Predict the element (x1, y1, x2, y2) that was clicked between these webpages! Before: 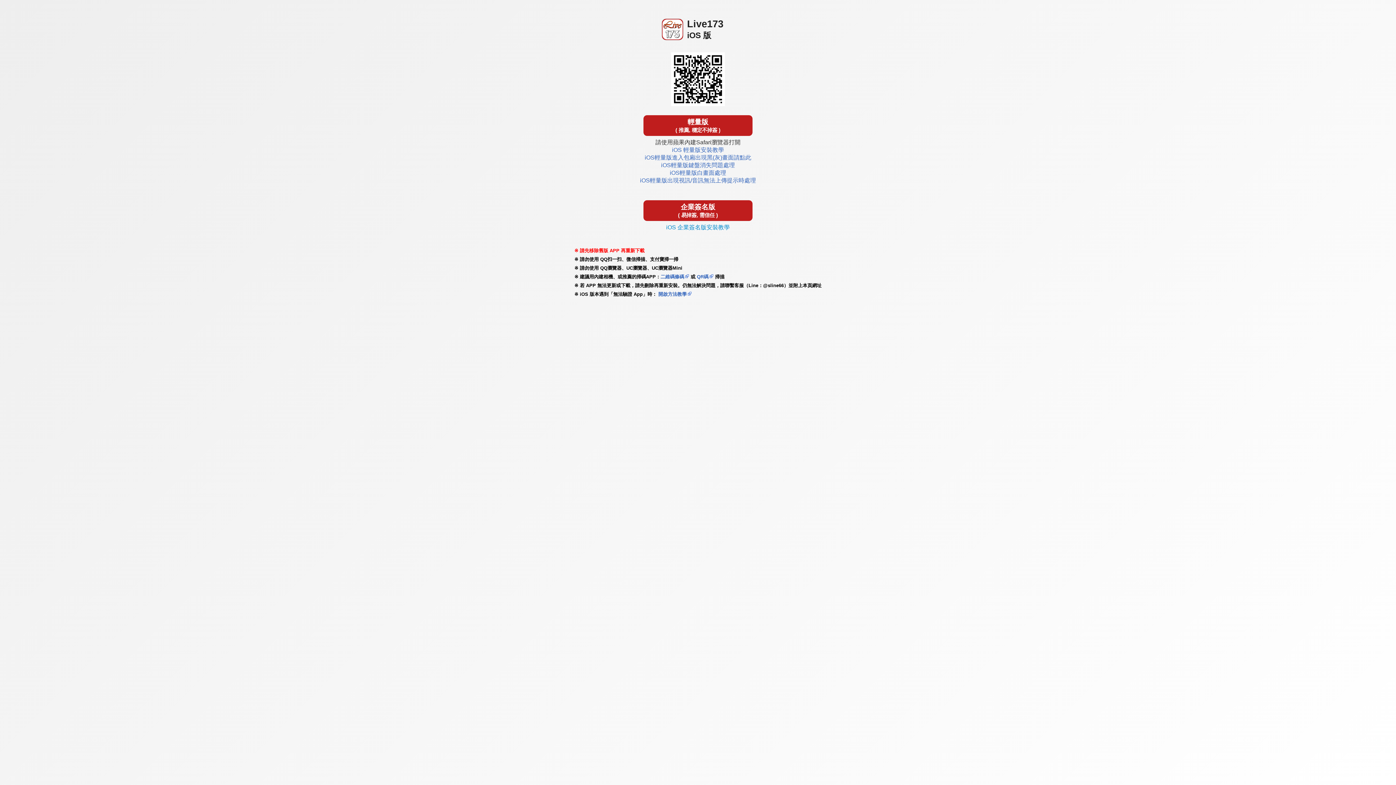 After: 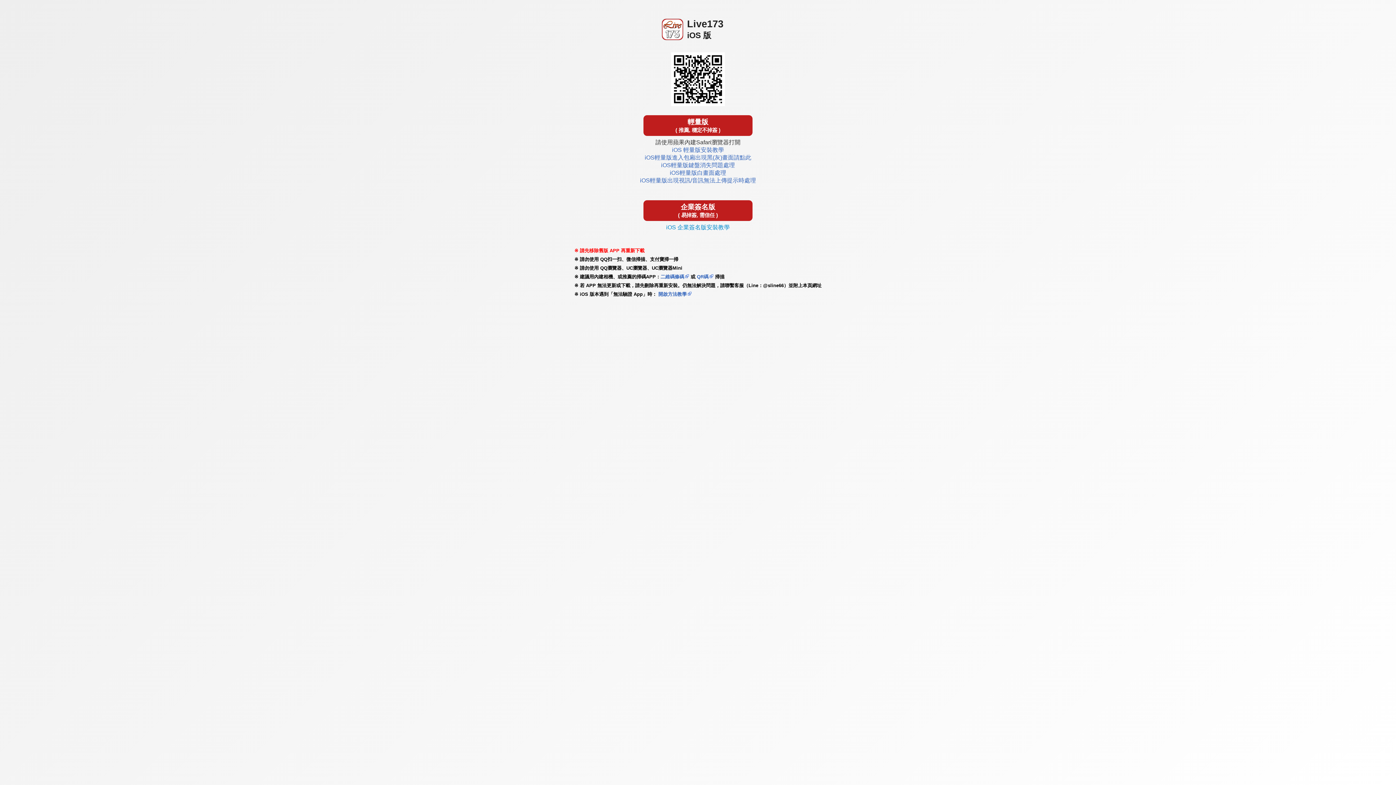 Action: label: 企業簽名版
( 易掉簽, 需信任 ) bbox: (643, 200, 752, 221)